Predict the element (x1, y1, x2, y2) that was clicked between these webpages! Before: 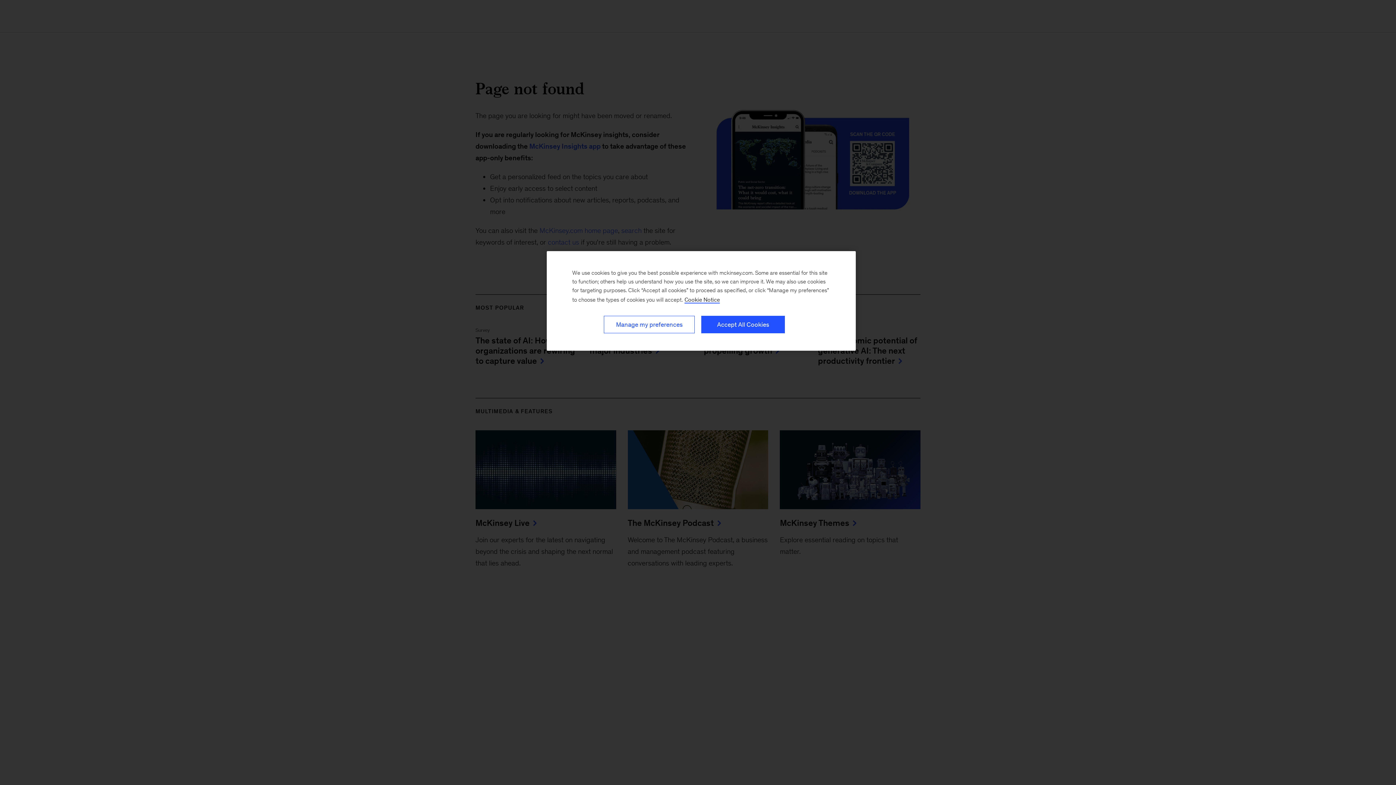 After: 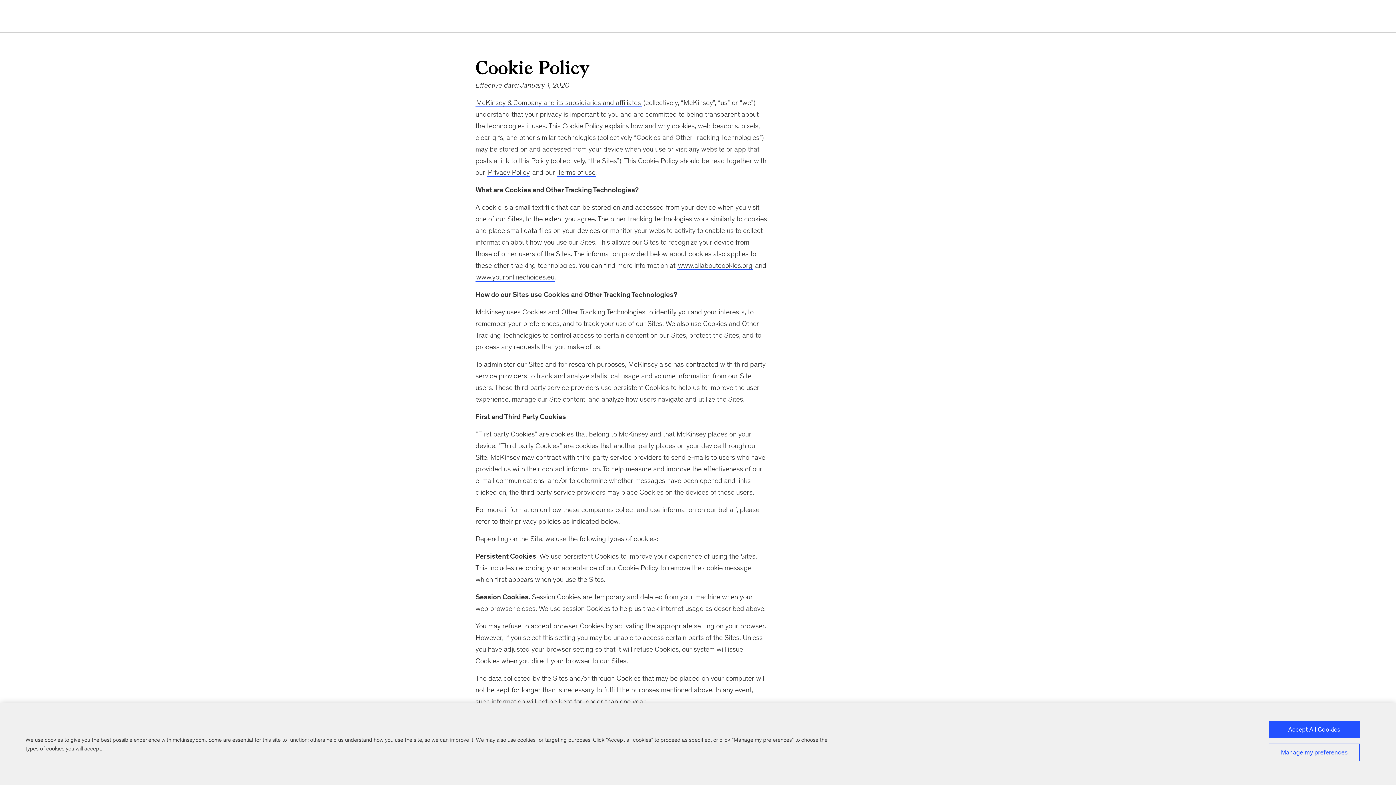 Action: bbox: (684, 296, 720, 303) label: Cookie Policy, More information about your privacy, opens in a new tab